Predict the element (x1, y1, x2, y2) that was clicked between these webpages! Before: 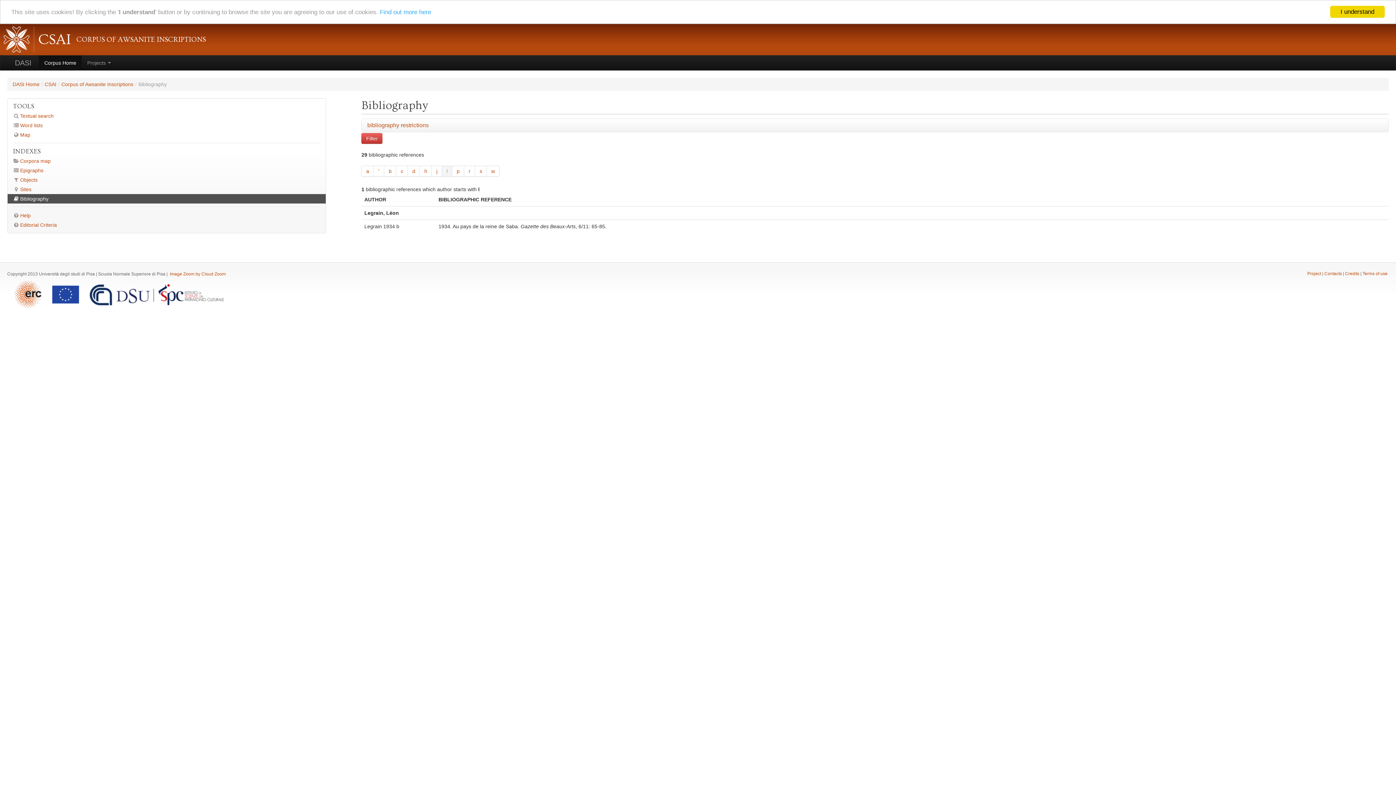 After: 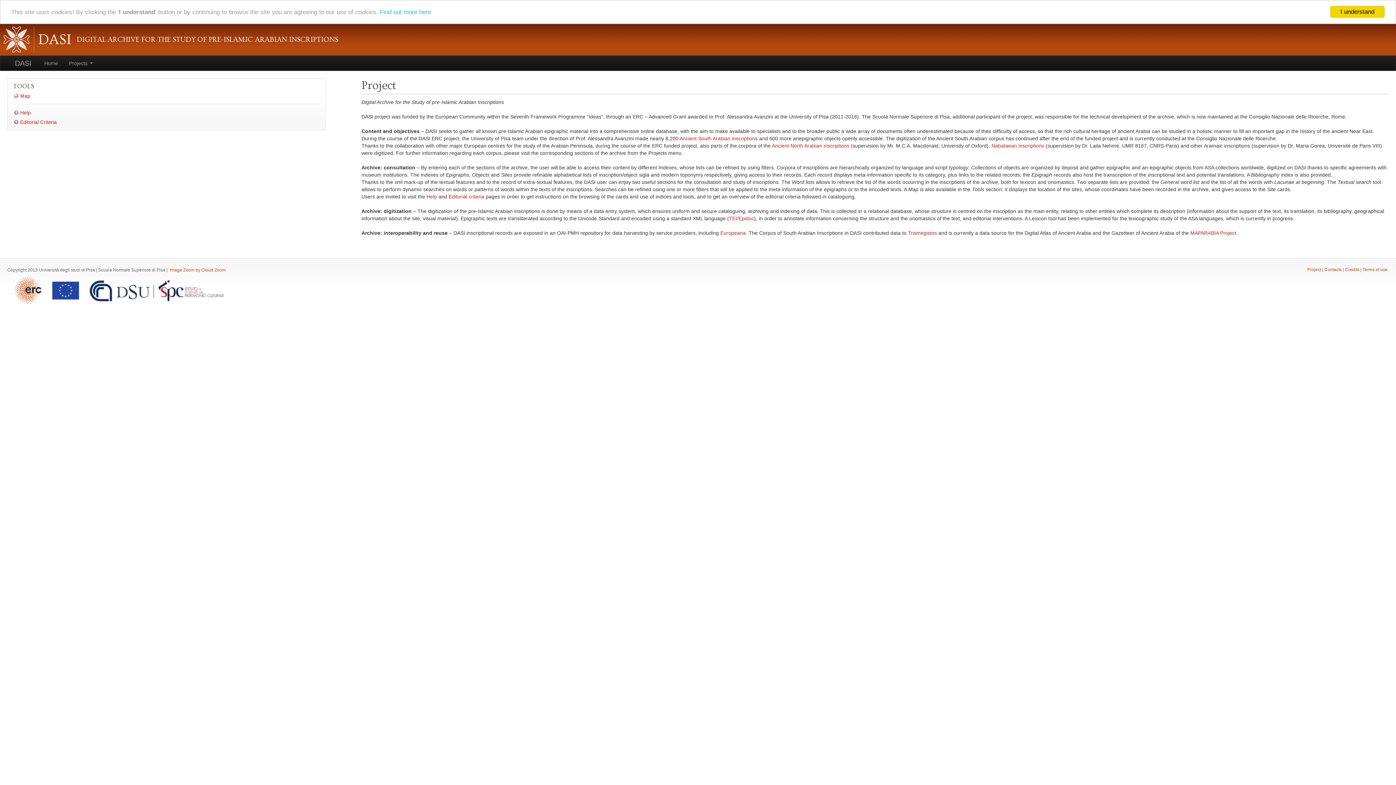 Action: bbox: (1307, 271, 1321, 276) label: Project